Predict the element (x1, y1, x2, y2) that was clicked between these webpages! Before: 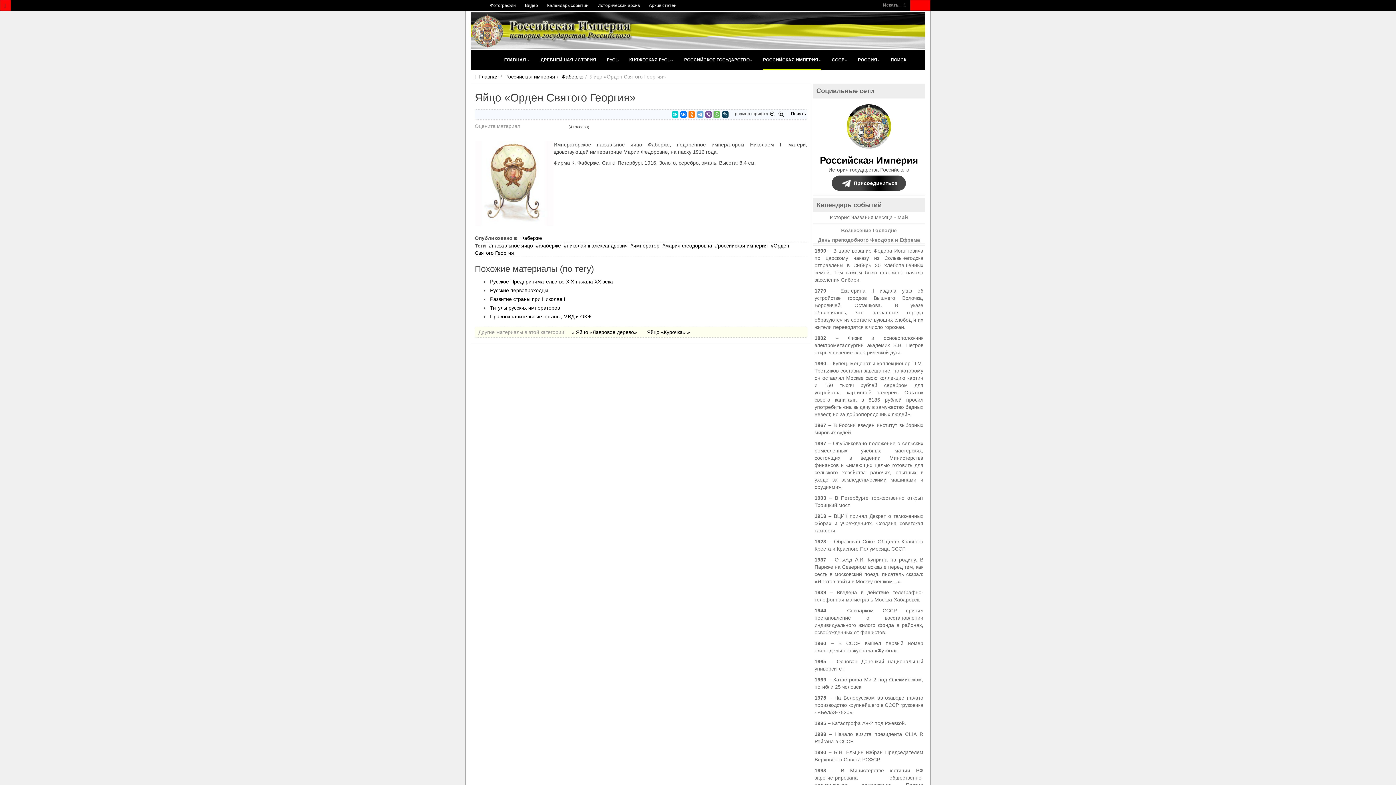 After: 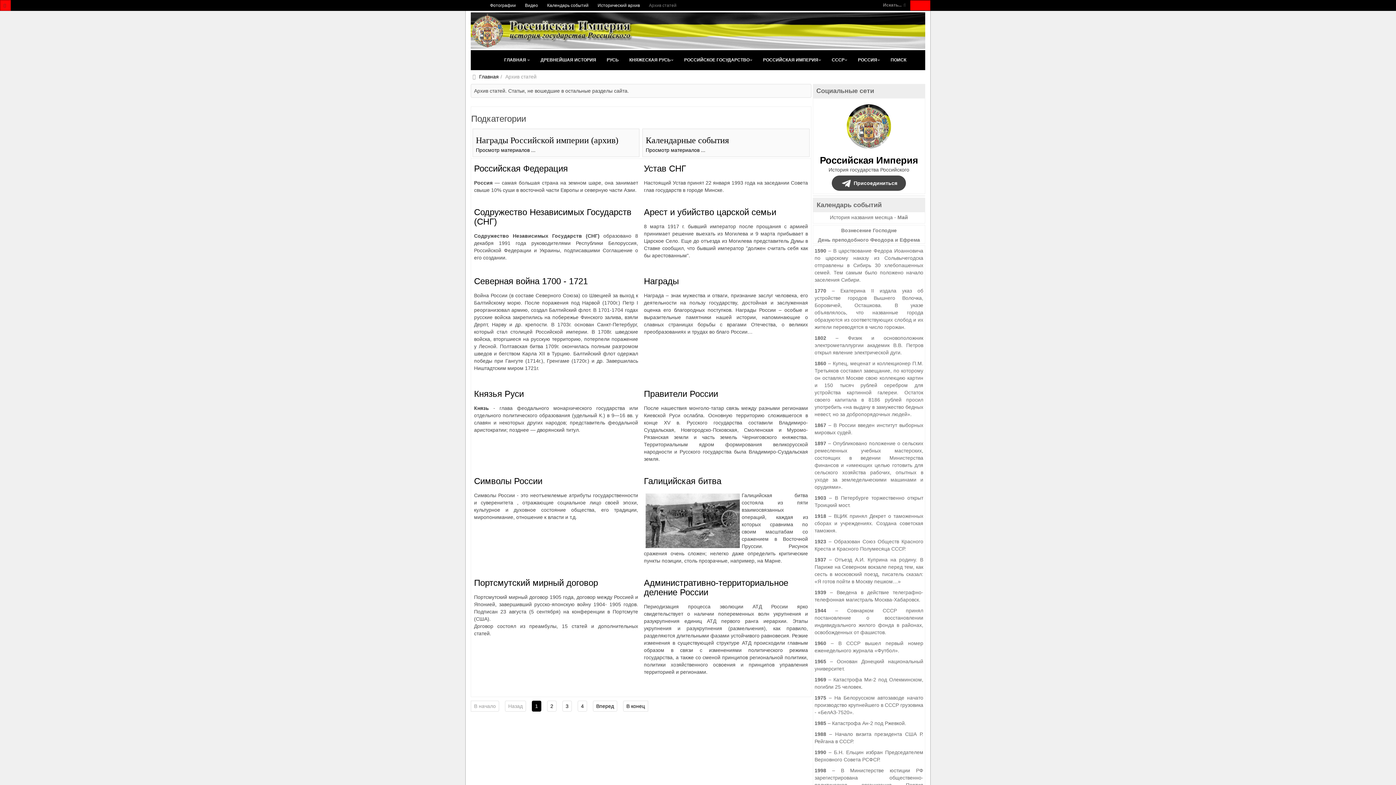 Action: bbox: (649, 2, 676, 8) label: Архив статей